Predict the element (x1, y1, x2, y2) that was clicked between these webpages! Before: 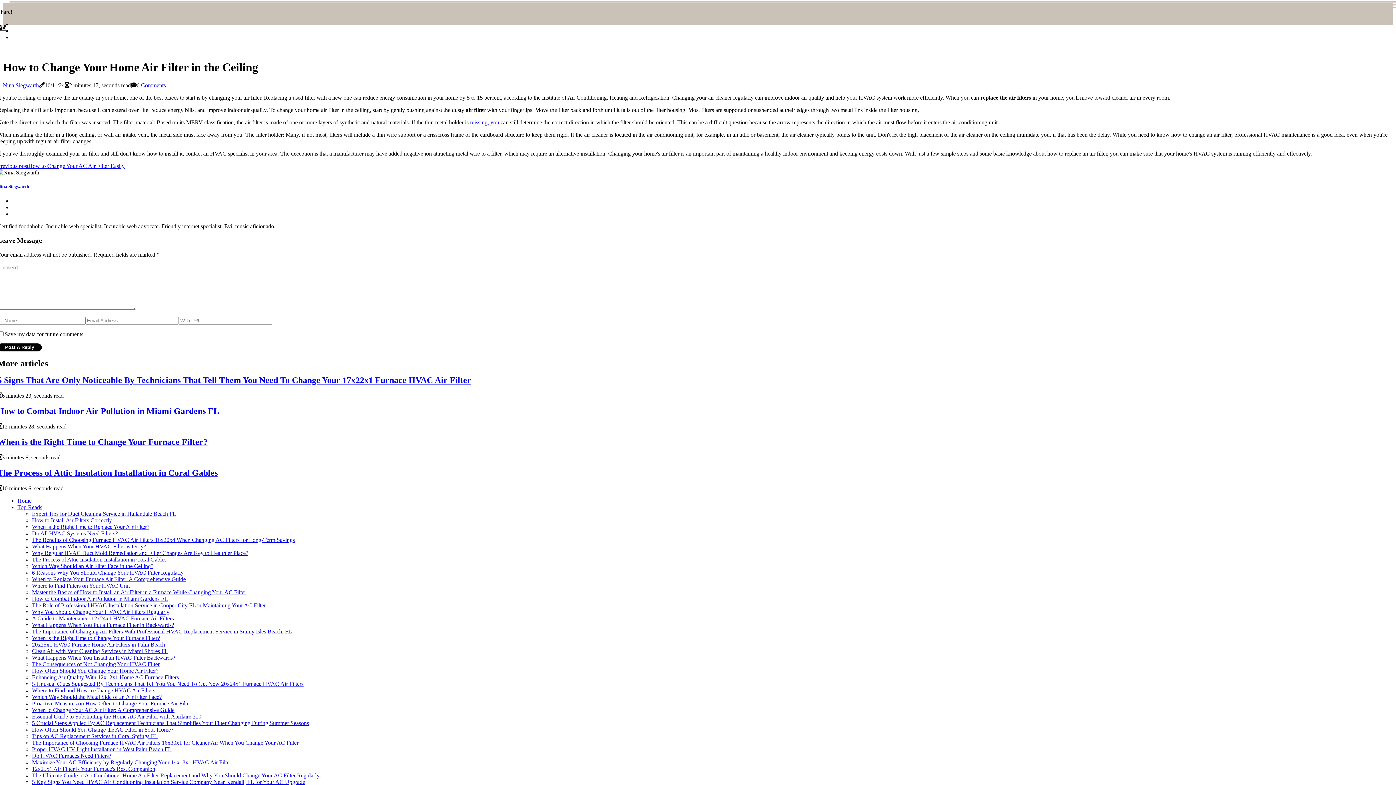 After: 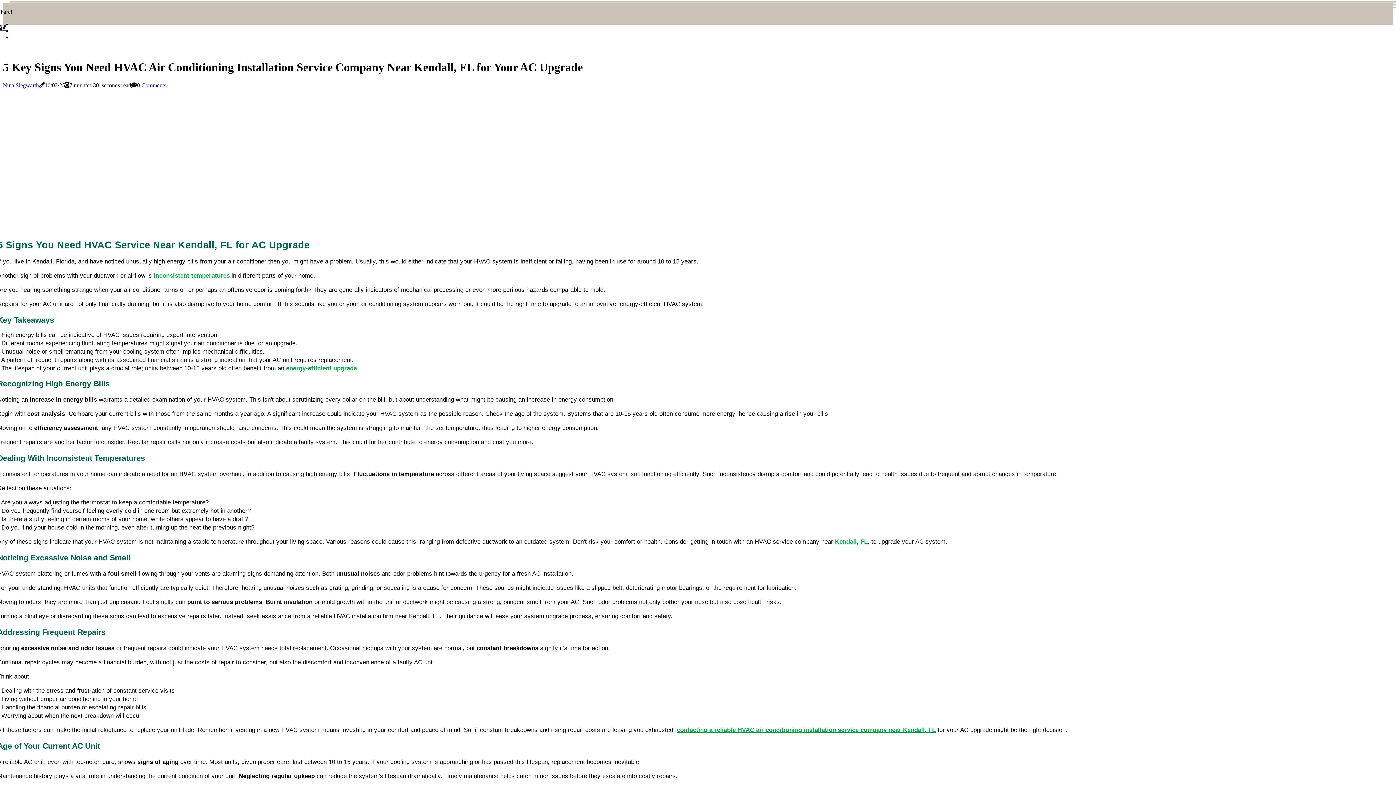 Action: bbox: (32, 779, 305, 785) label: 5 Key Signs You Need HVAC Air Conditioning Installation Service Company Near Kendall, FL for Your AC Upgrade